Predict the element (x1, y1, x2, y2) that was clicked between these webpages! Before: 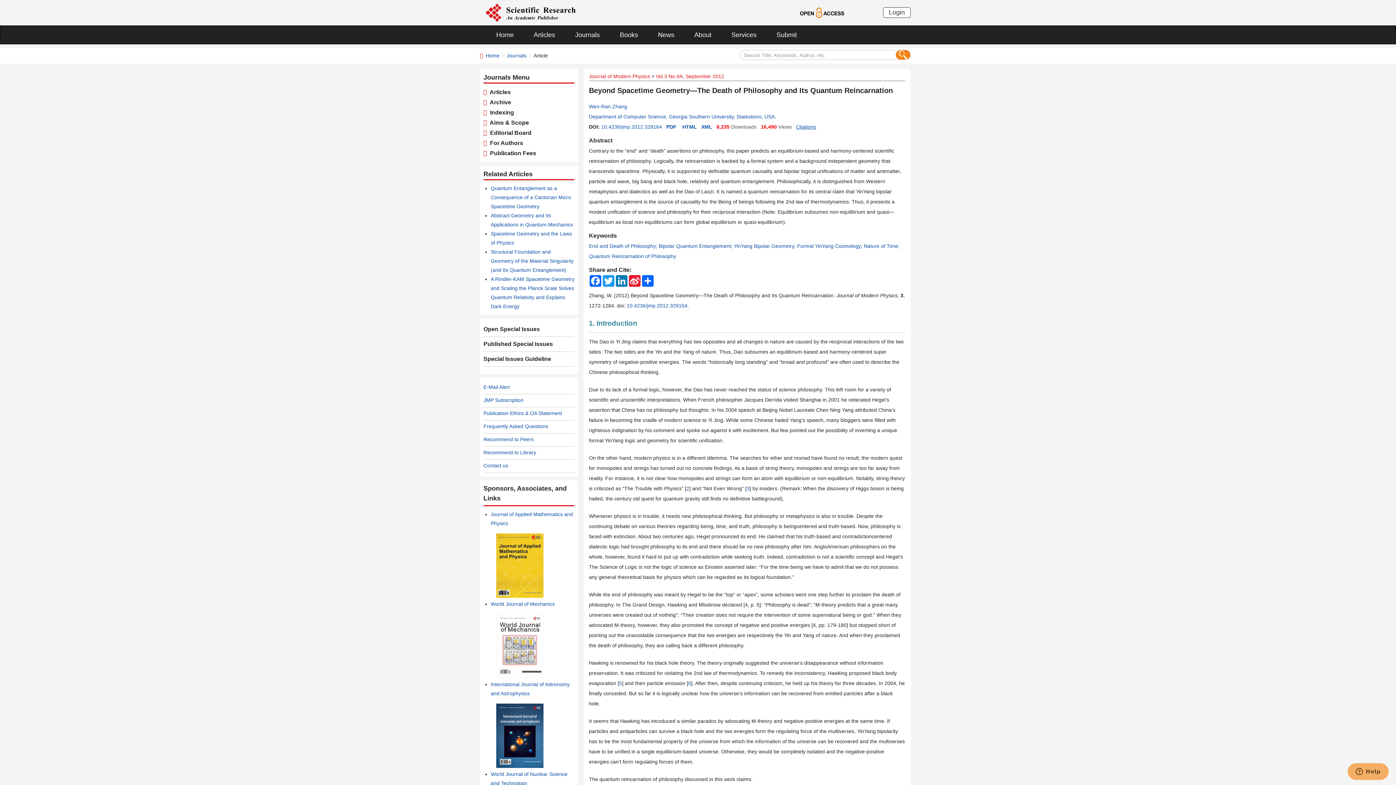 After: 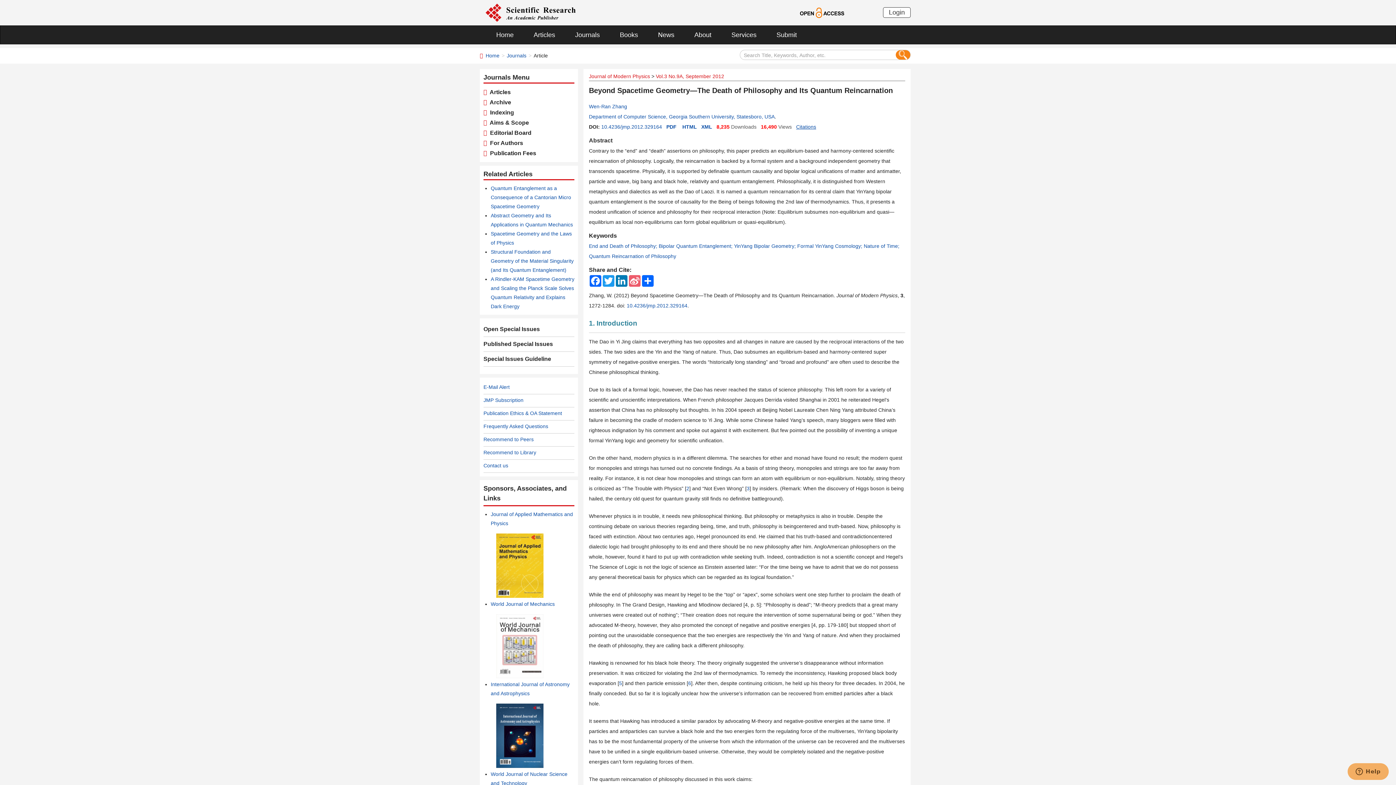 Action: label: Sina Weibo bbox: (628, 275, 641, 286)